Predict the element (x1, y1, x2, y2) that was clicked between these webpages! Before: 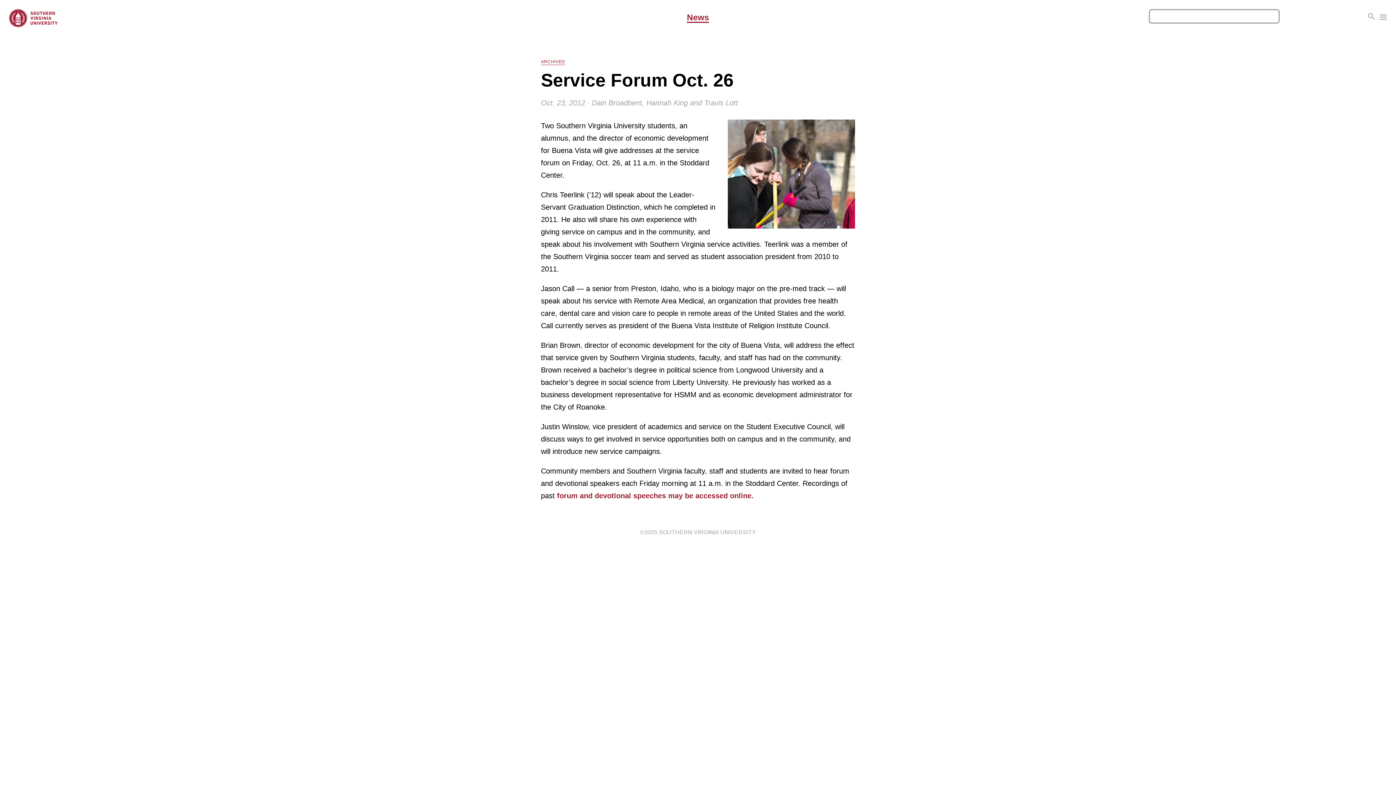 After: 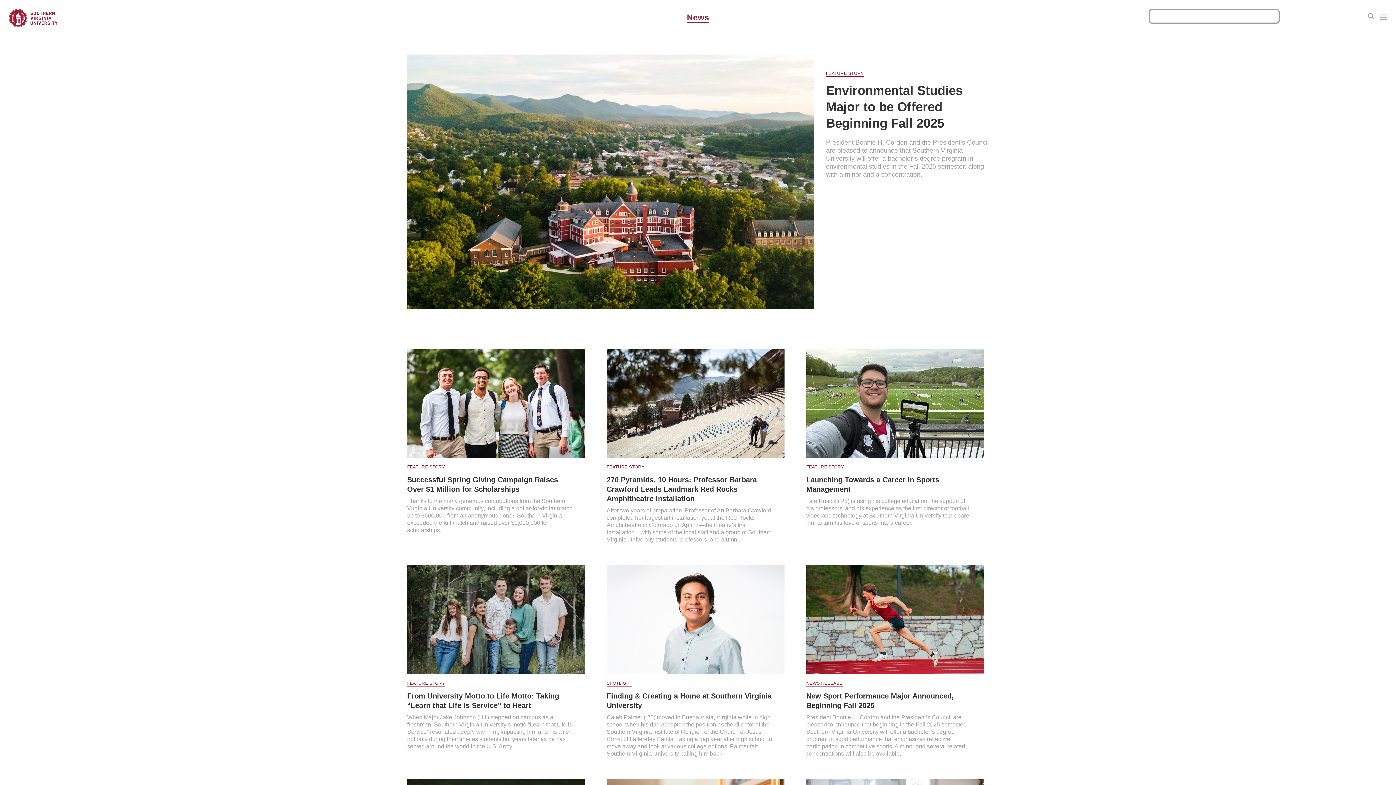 Action: label: News bbox: (687, 13, 709, 22)